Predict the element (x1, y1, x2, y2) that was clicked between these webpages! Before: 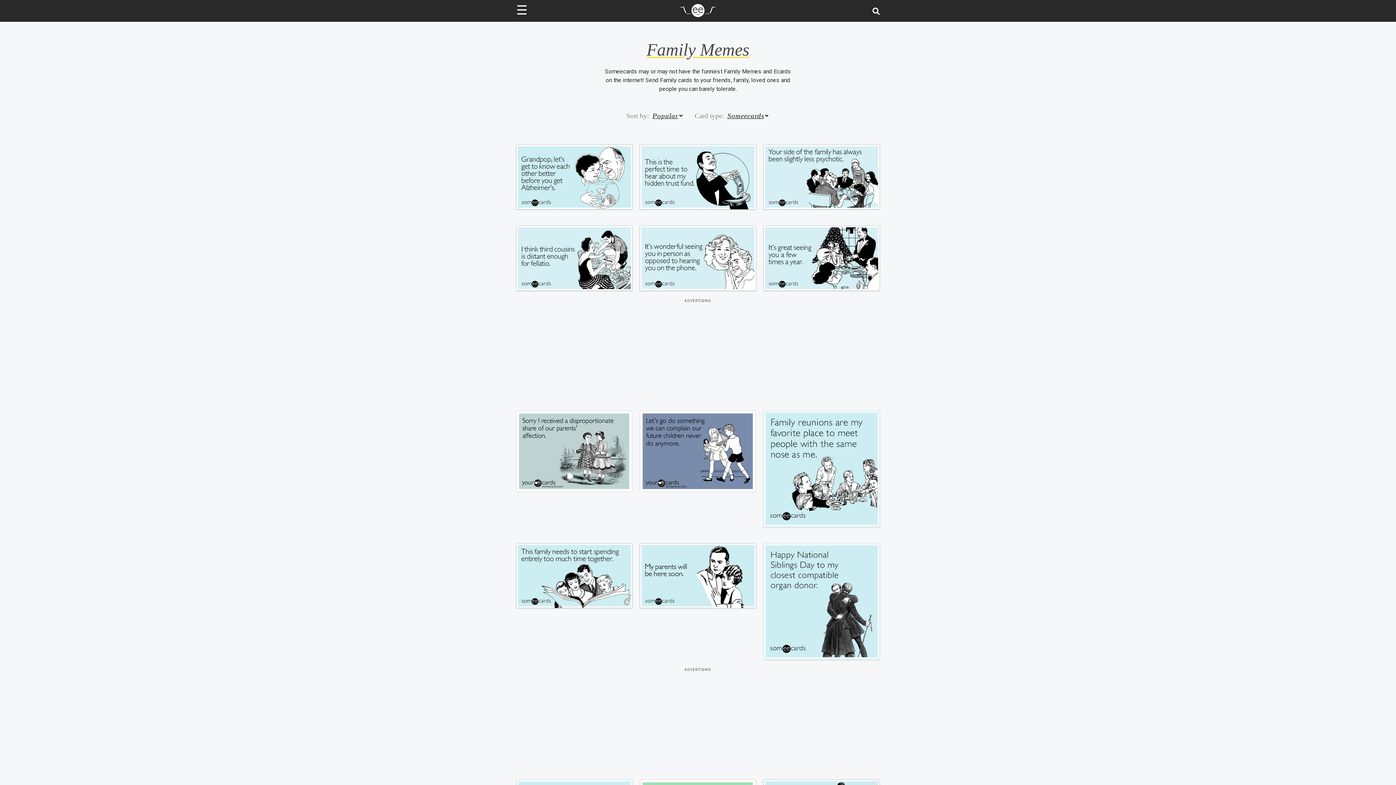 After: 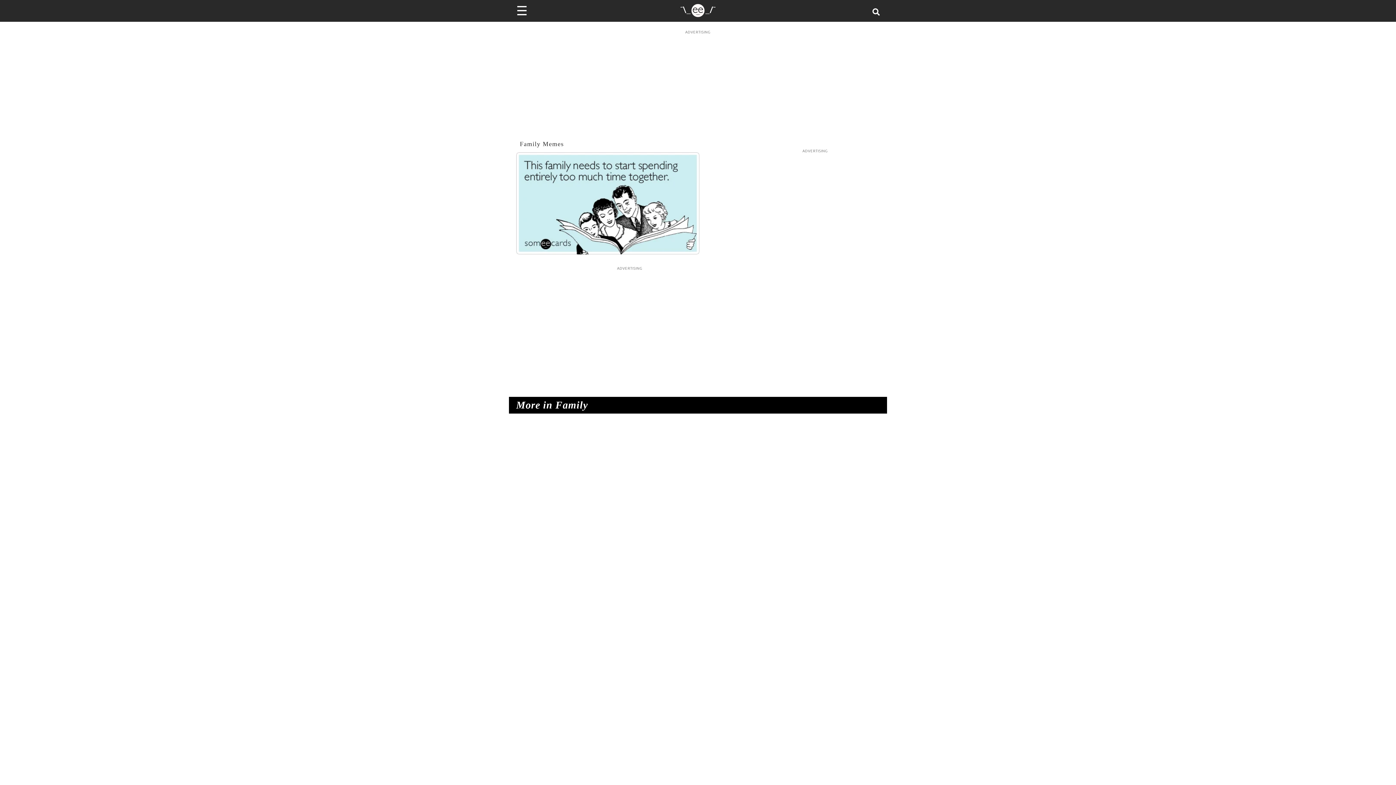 Action: bbox: (516, 543, 632, 608)